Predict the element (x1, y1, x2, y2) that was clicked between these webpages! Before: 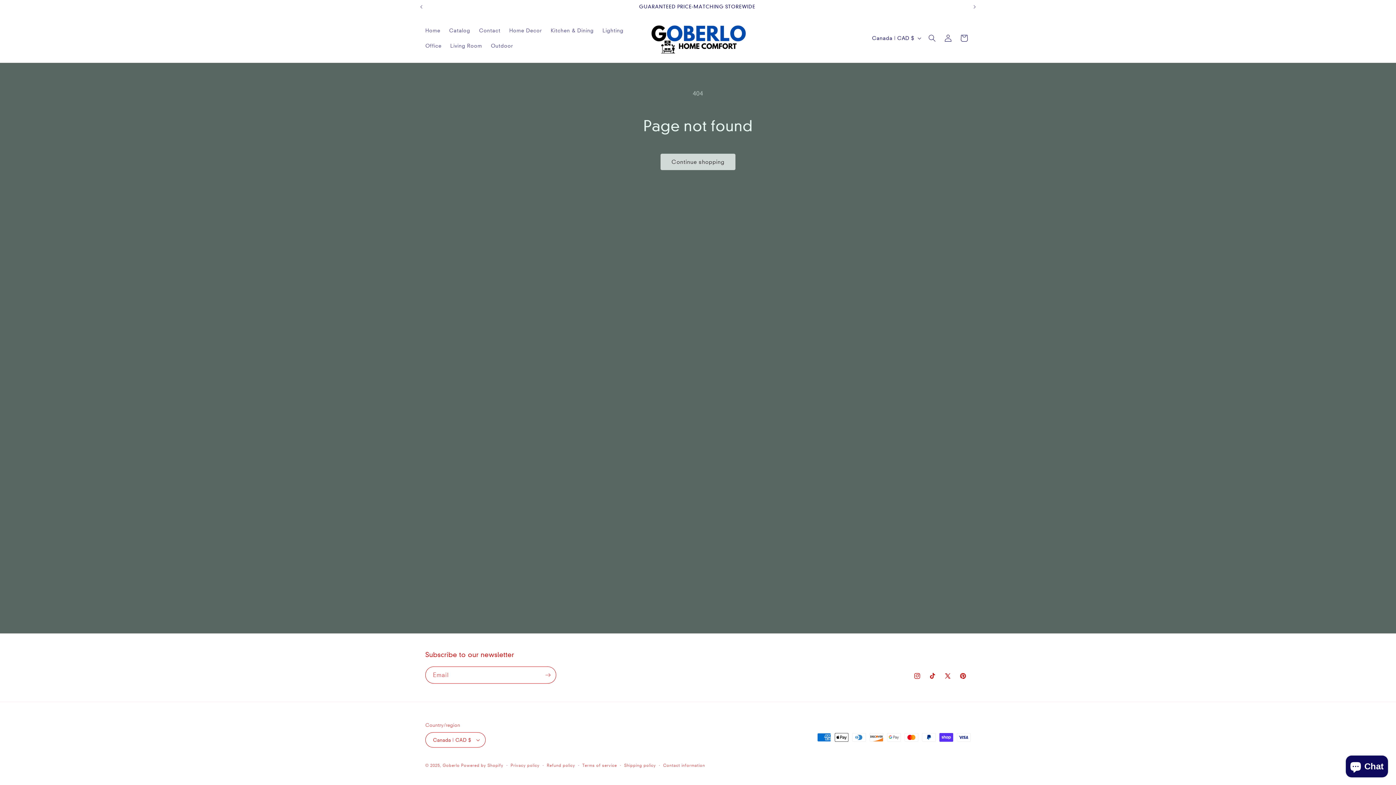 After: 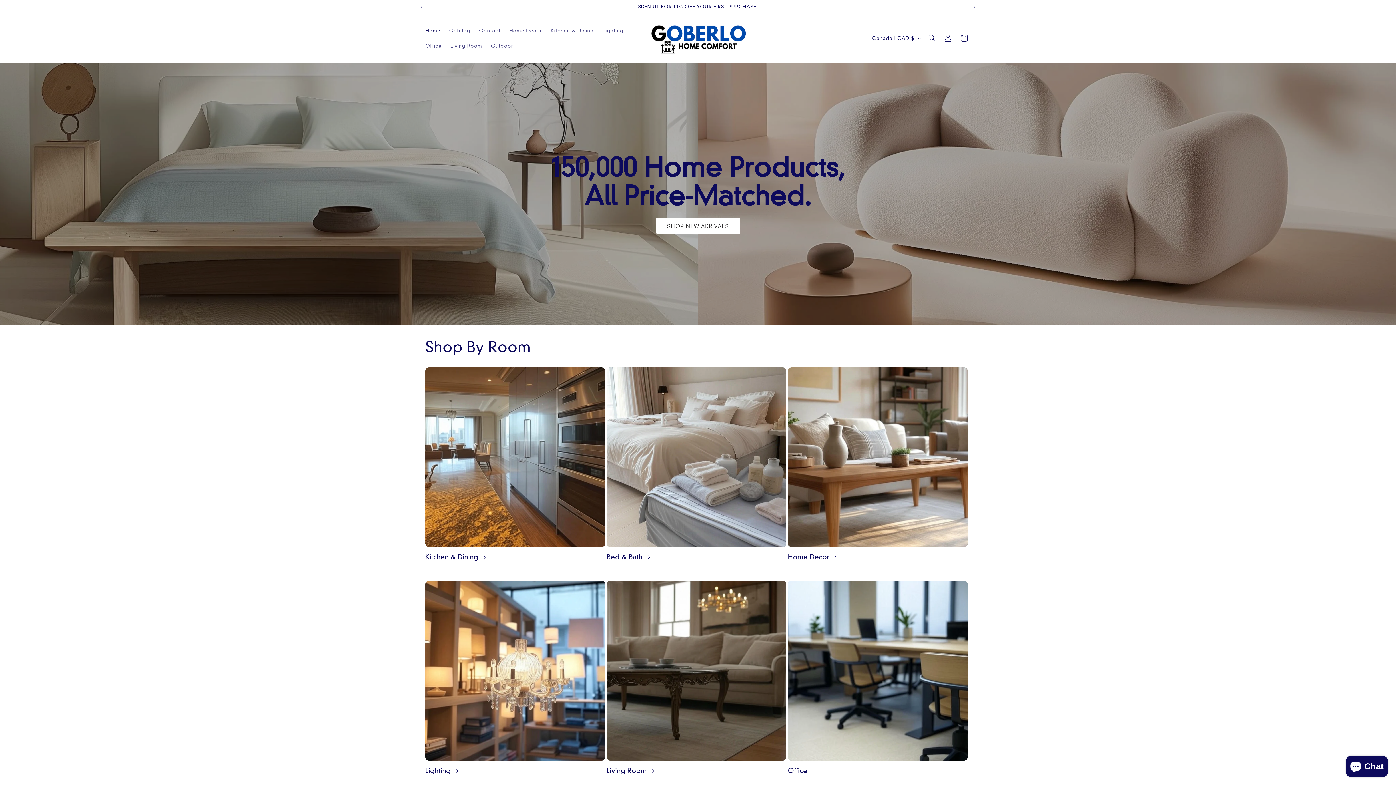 Action: bbox: (421, 22, 444, 38) label: Home